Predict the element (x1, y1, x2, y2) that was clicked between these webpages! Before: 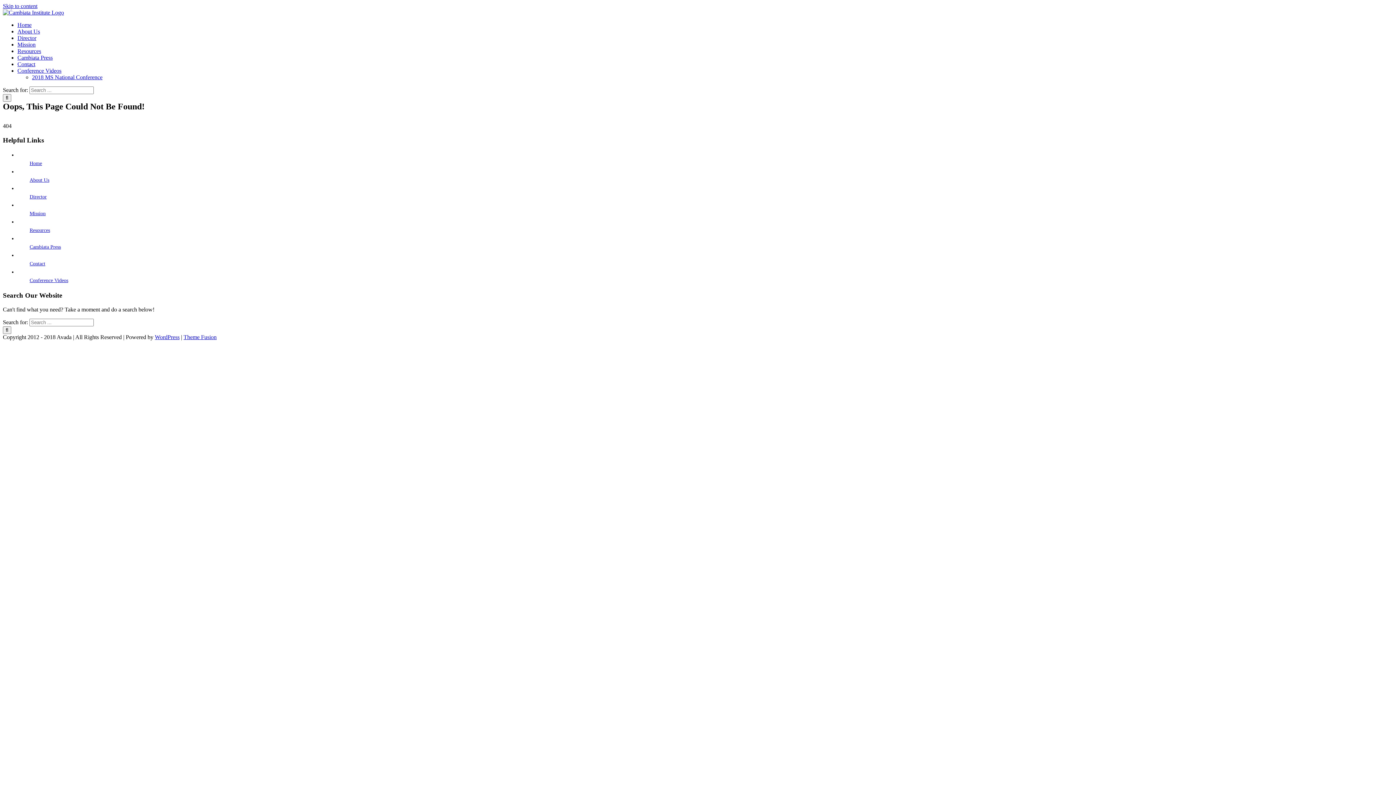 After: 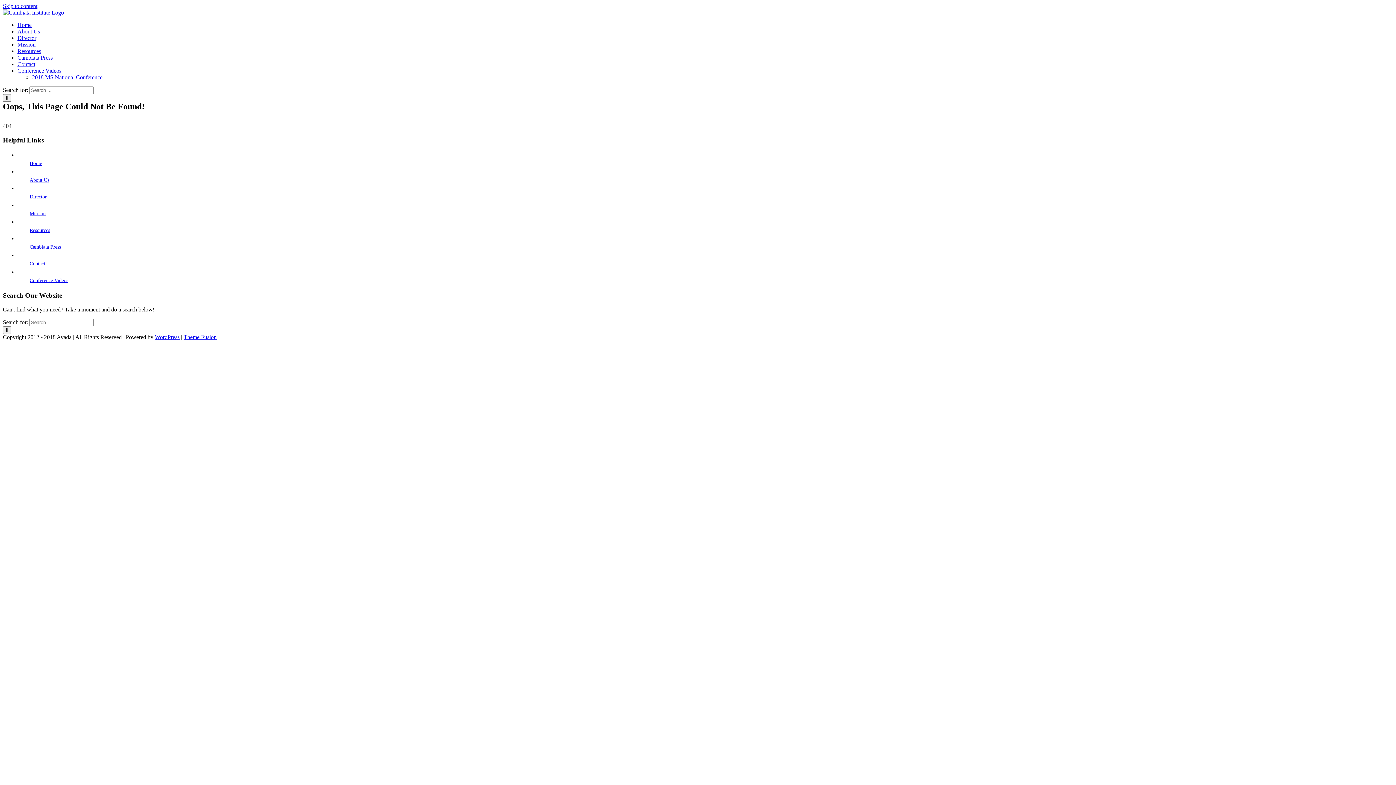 Action: bbox: (2, 2, 37, 9) label: Skip to content